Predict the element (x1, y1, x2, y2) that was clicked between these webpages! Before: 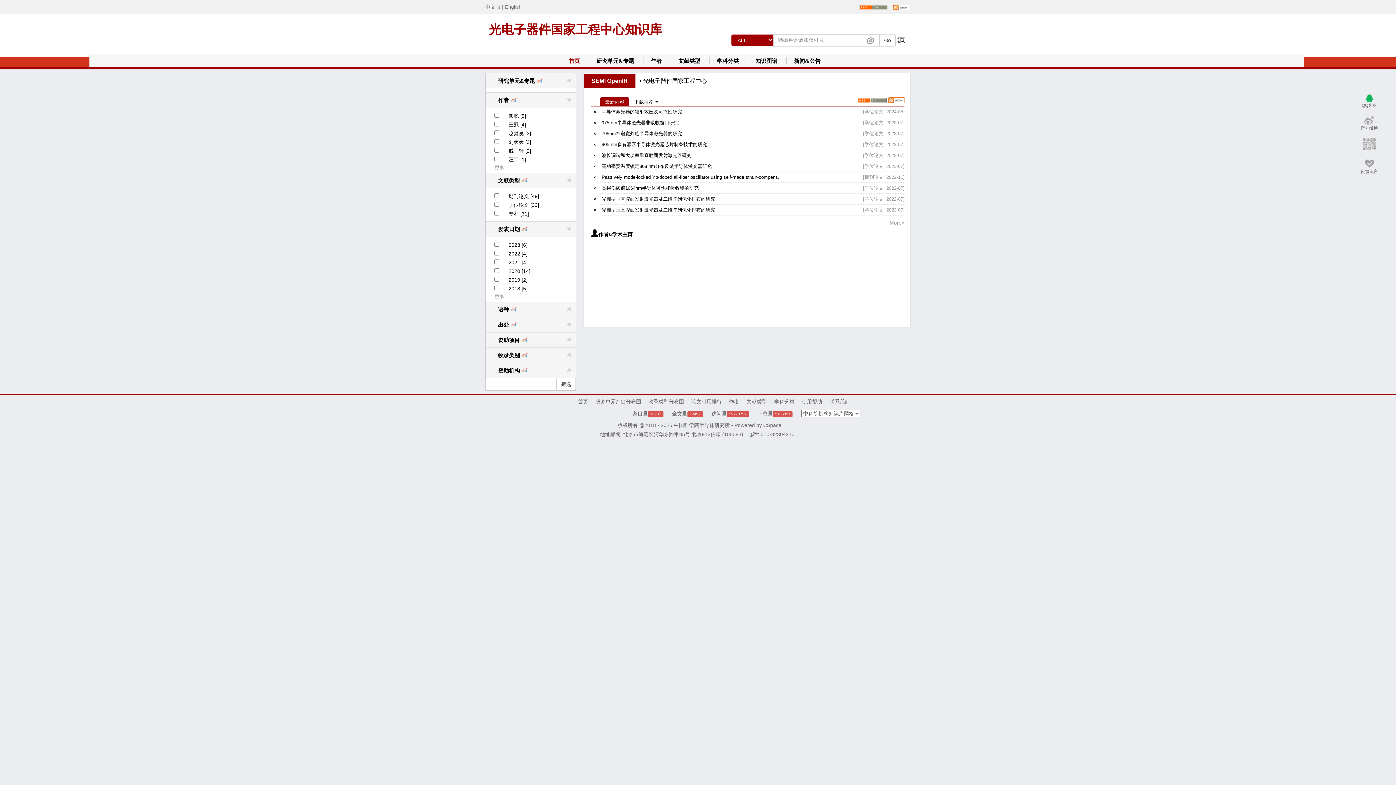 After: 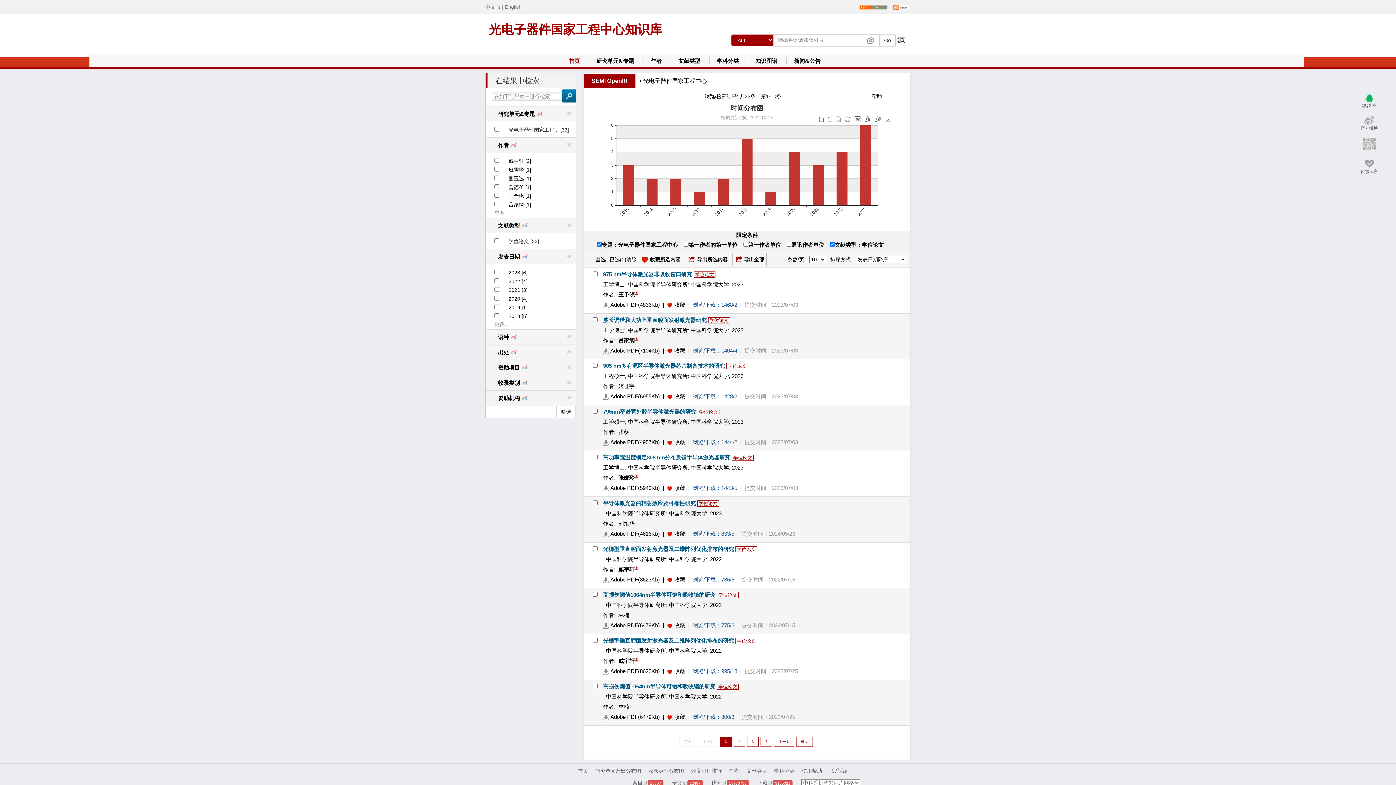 Action: label: 学位论文 [33] bbox: (508, 202, 539, 208)